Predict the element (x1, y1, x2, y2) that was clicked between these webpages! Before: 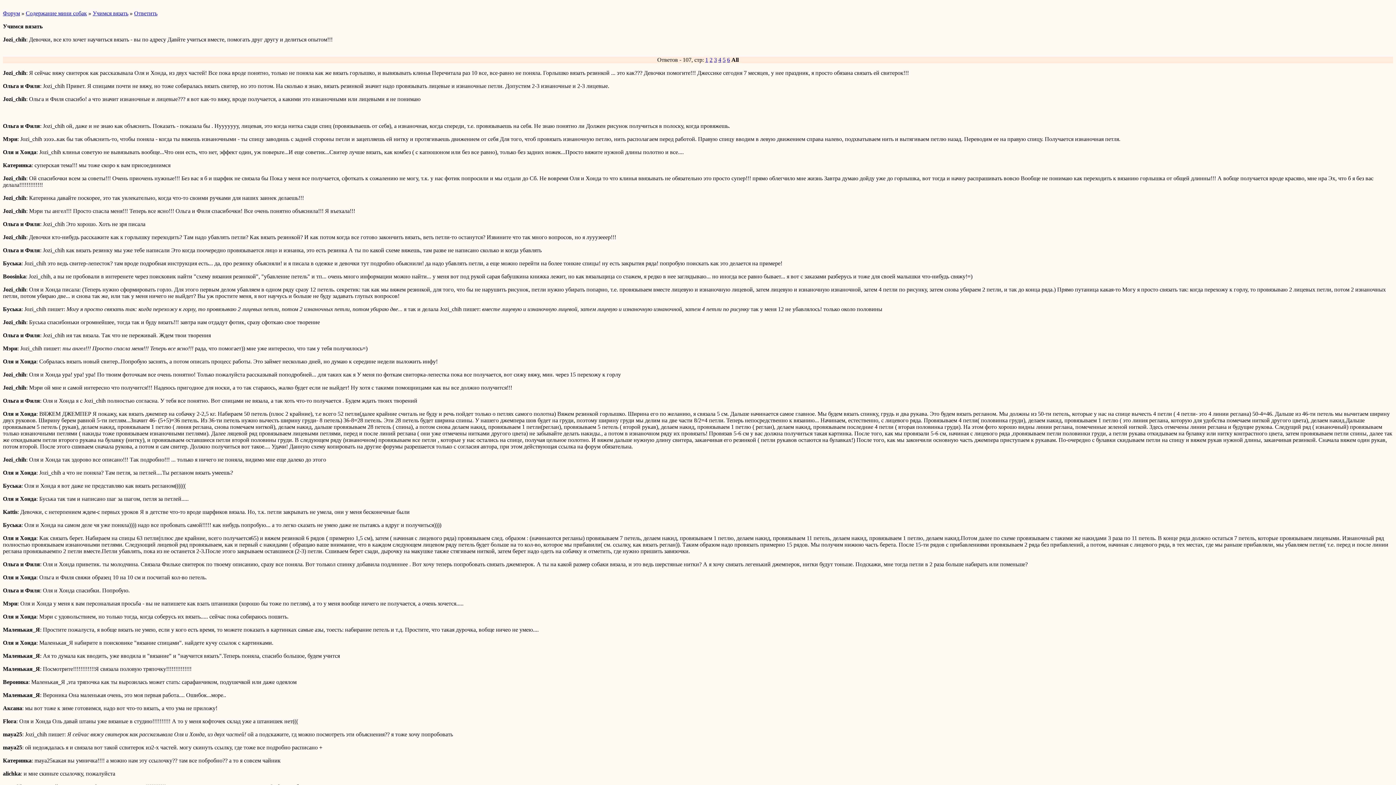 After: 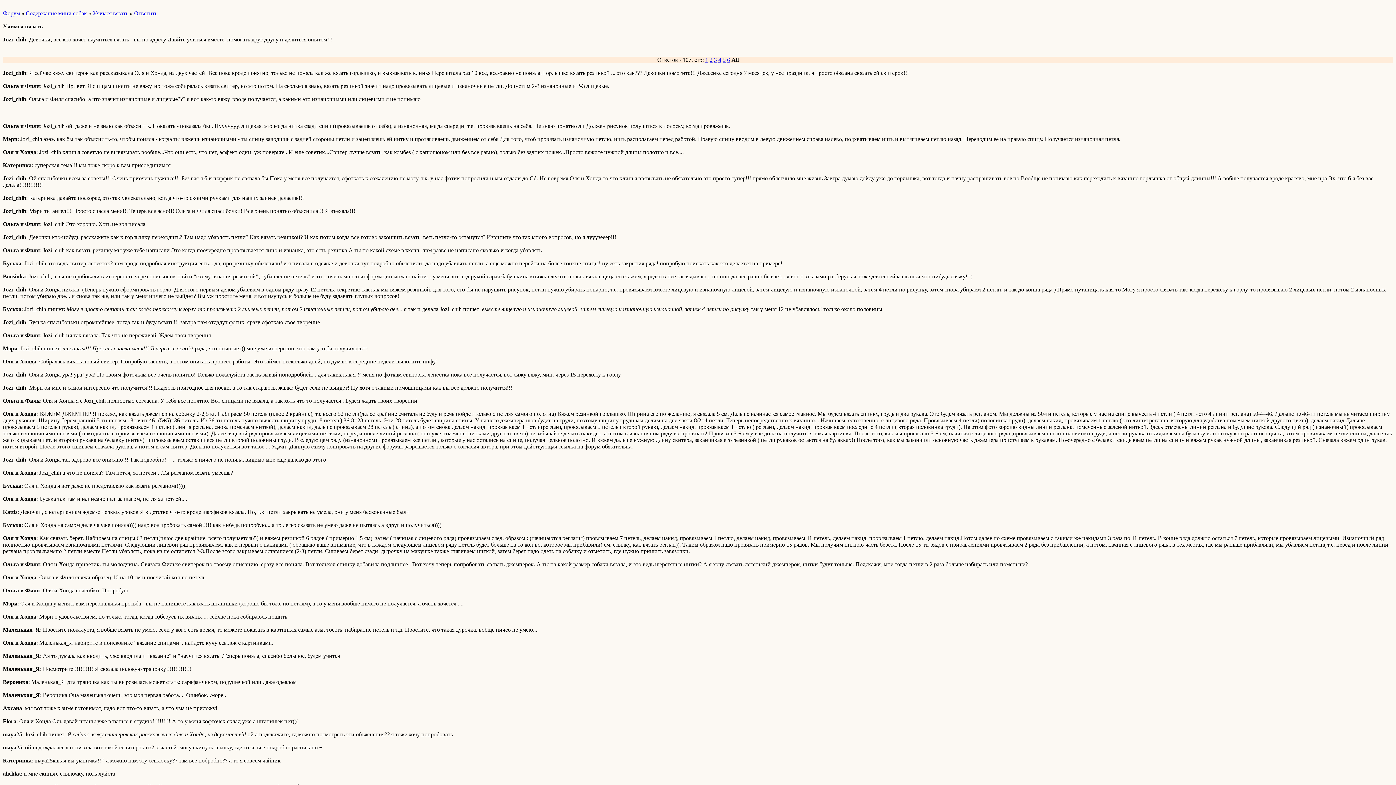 Action: bbox: (92, 10, 128, 16) label: Учимся вязать